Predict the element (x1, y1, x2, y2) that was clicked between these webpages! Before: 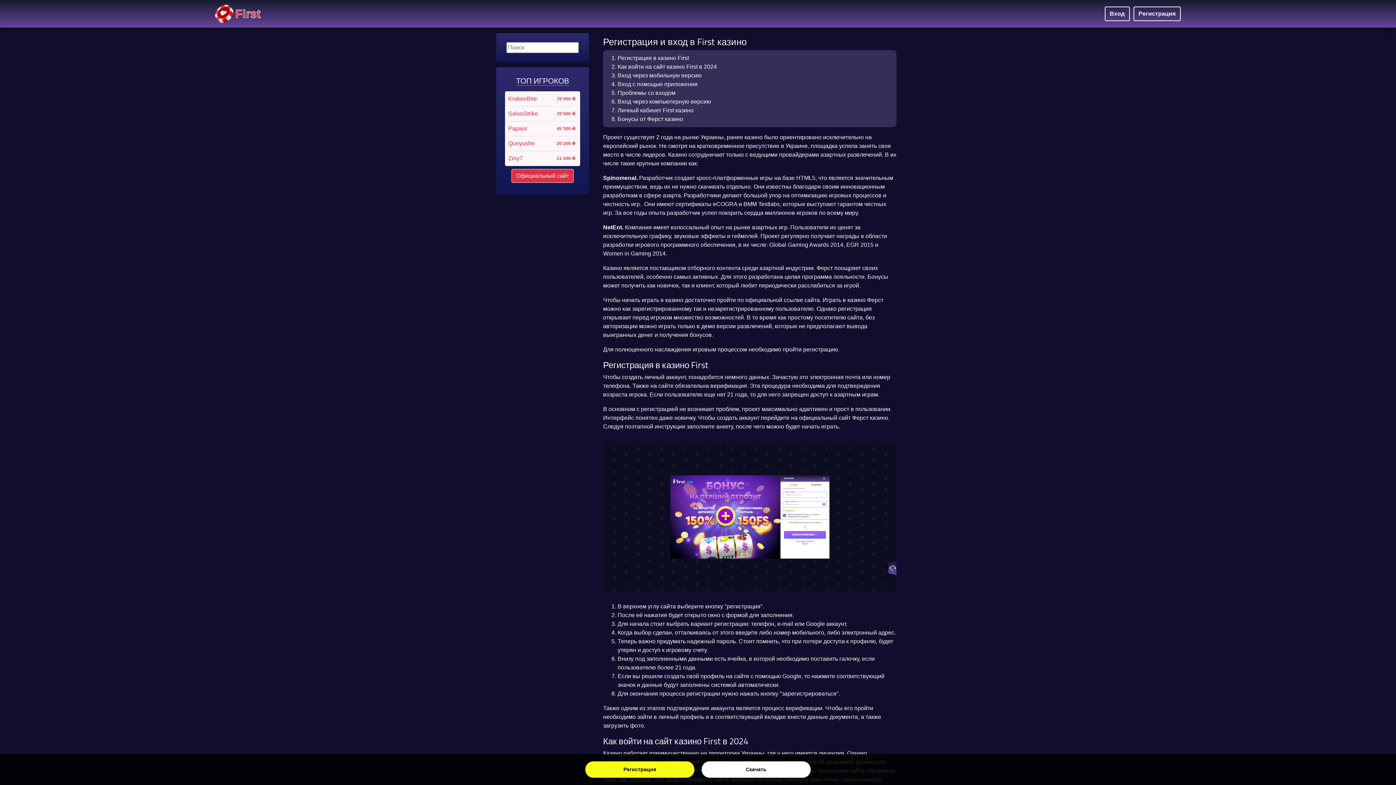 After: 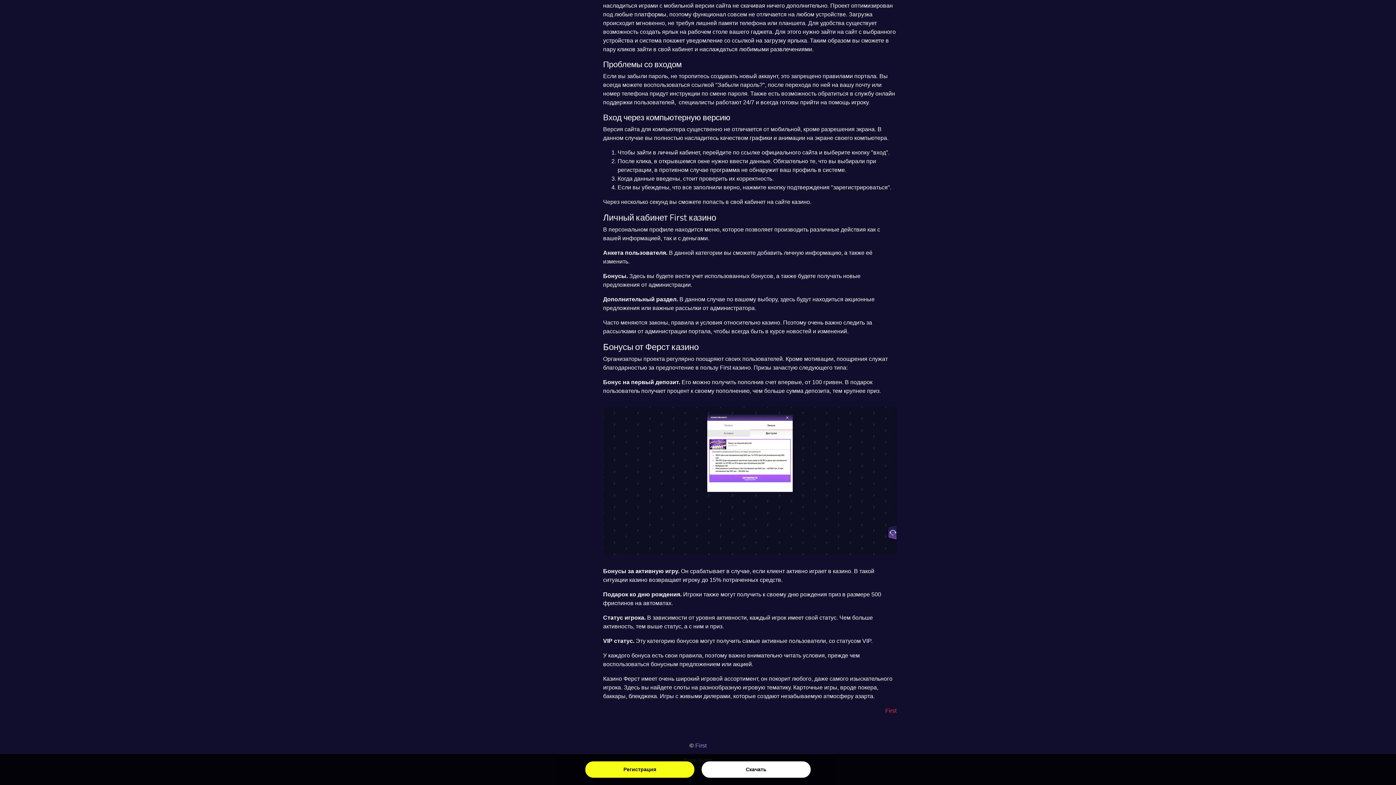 Action: label: Вход через компьютерную версию bbox: (617, 98, 711, 104)